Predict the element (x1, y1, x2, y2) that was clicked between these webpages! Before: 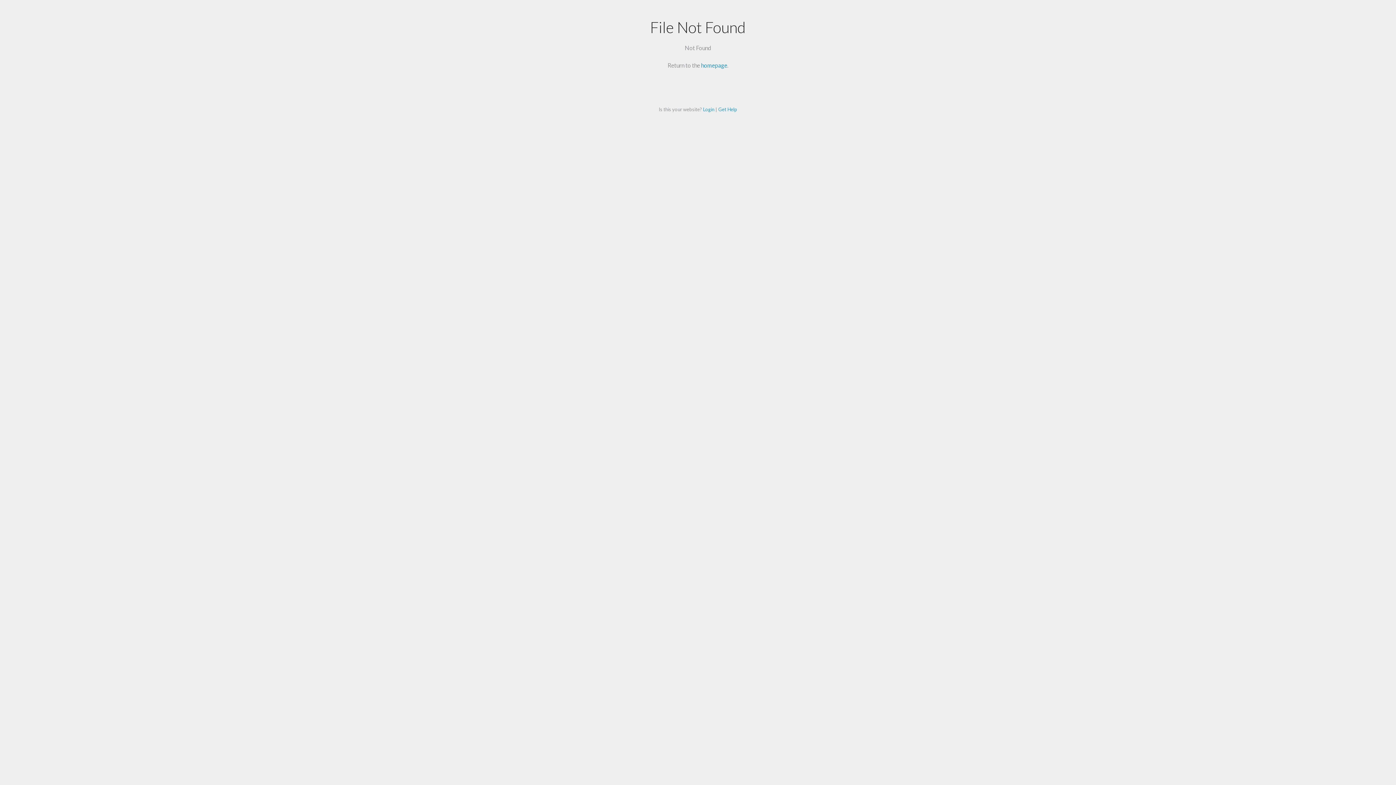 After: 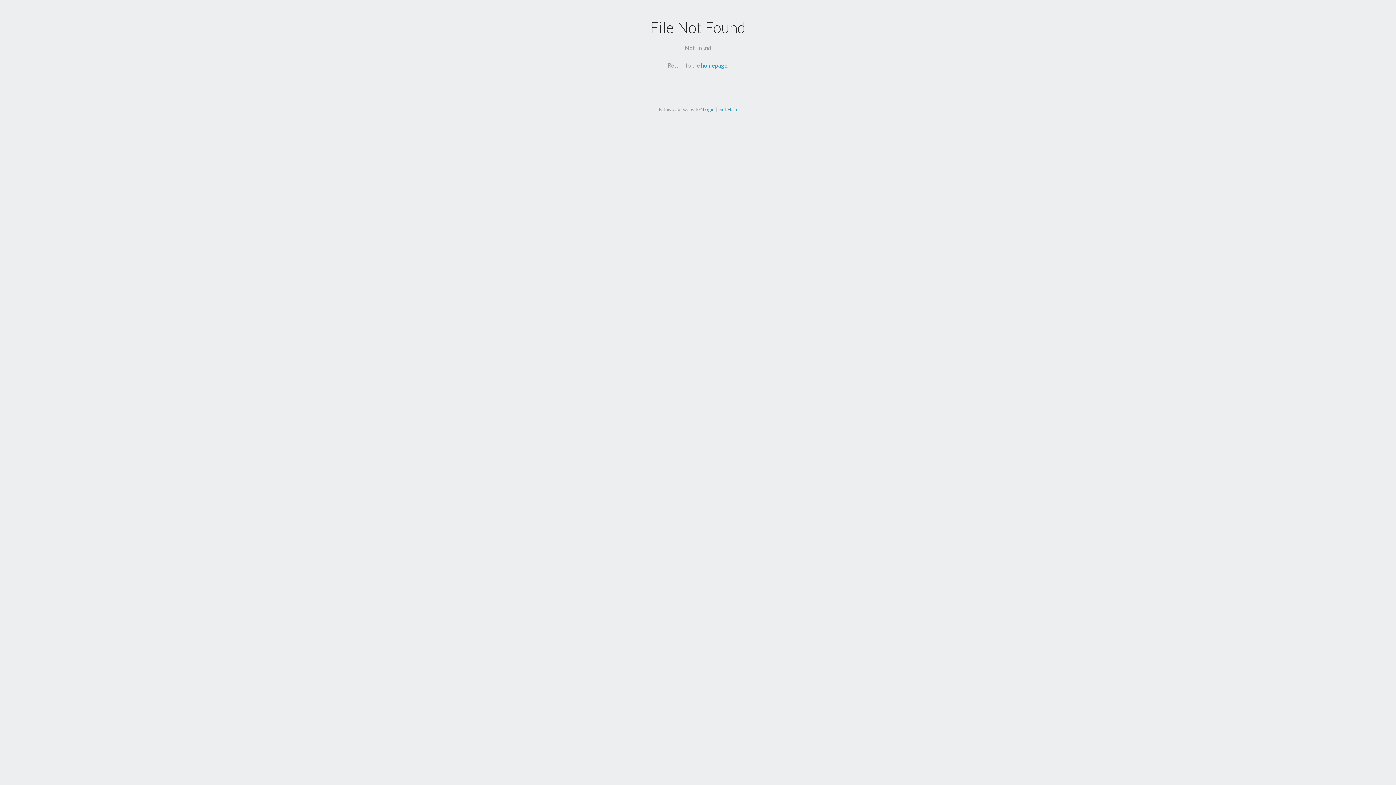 Action: label: Login bbox: (703, 106, 714, 112)